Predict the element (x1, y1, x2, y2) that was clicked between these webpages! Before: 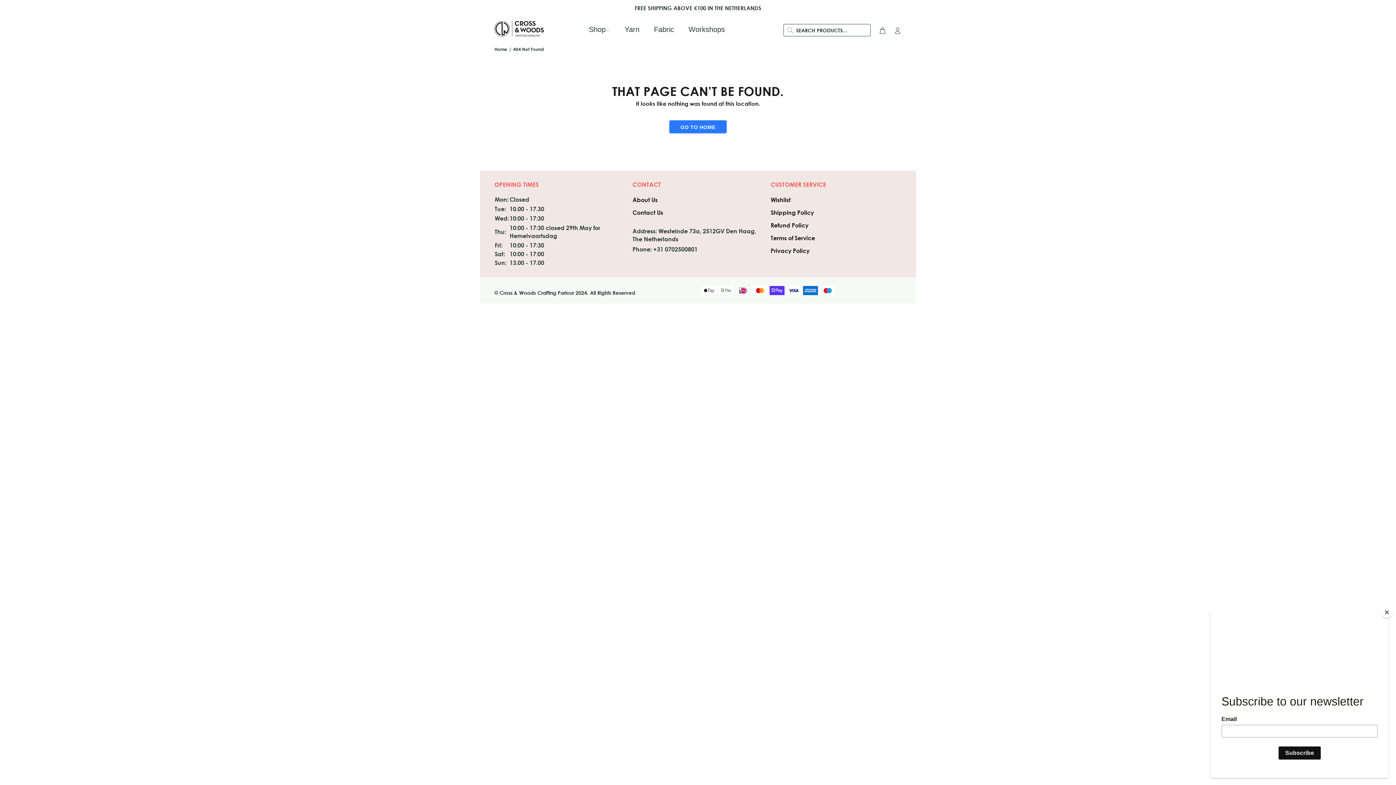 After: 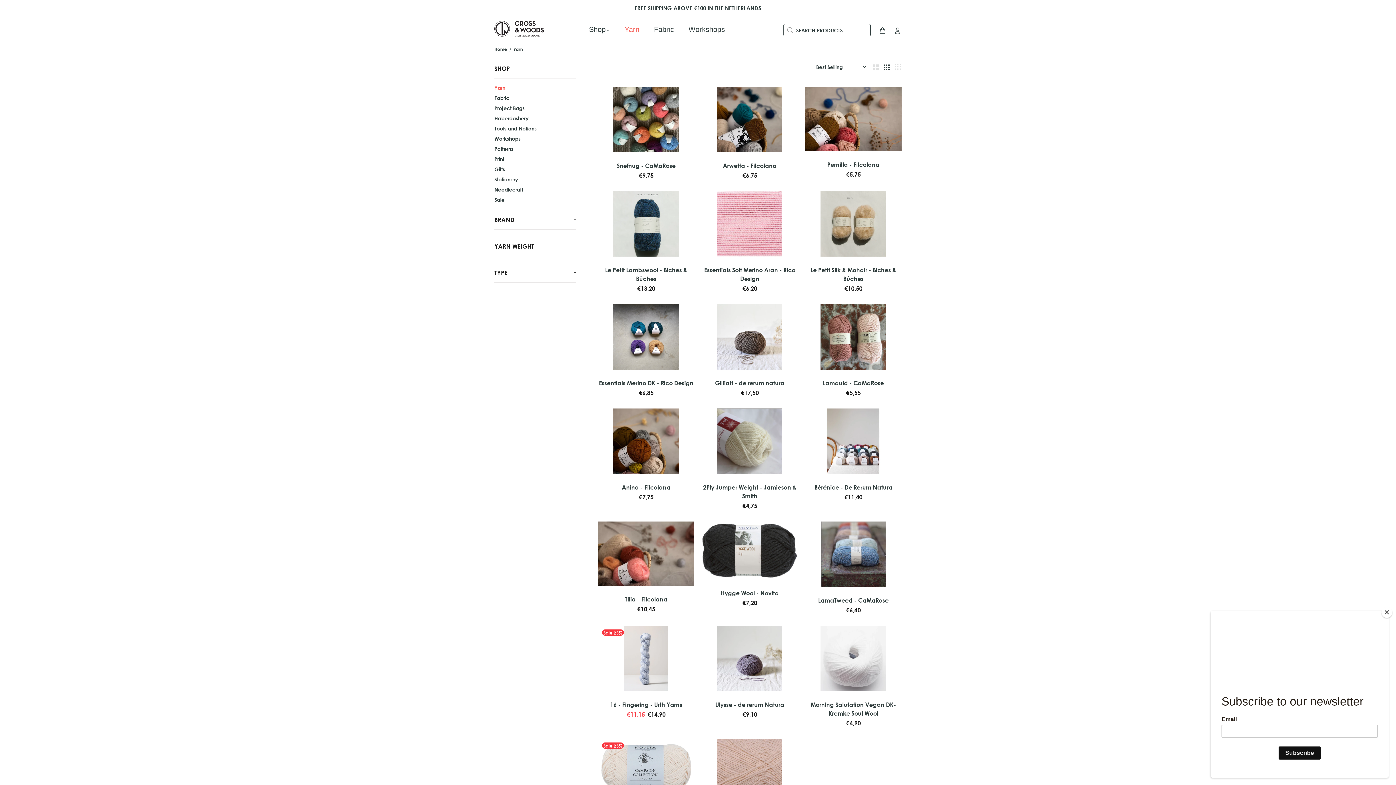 Action: bbox: (617, 22, 646, 36) label: Yarn